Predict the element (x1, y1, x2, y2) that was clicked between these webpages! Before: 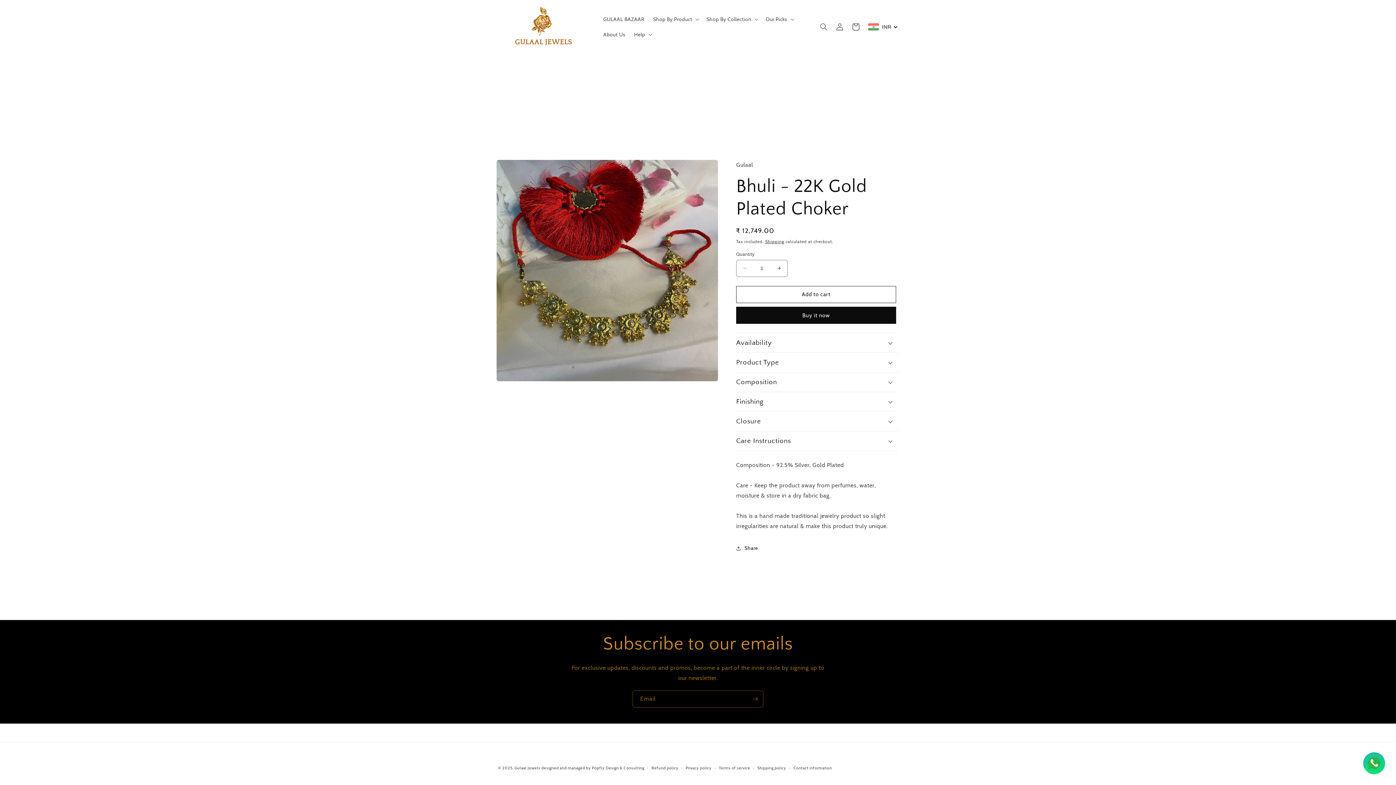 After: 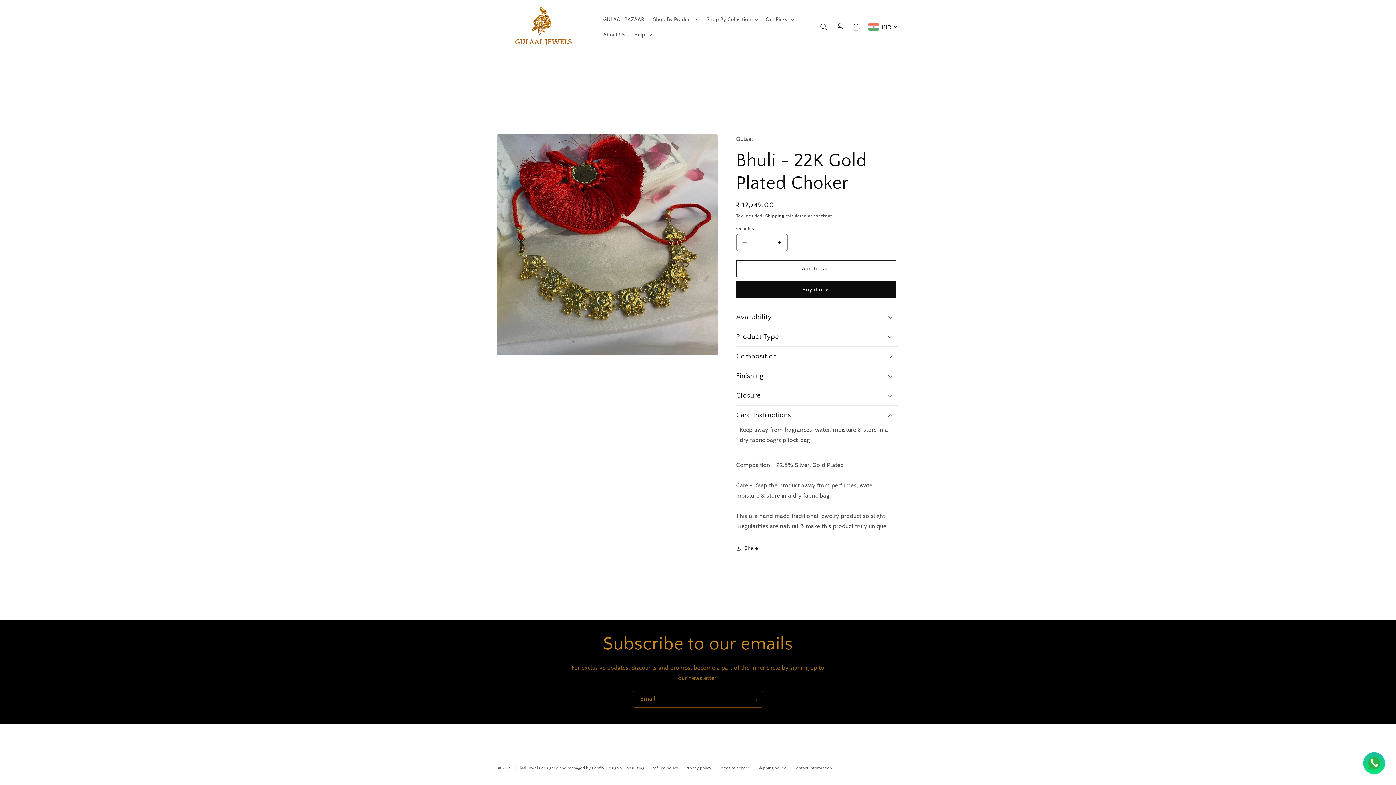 Action: label: Care Instructions bbox: (736, 431, 898, 450)